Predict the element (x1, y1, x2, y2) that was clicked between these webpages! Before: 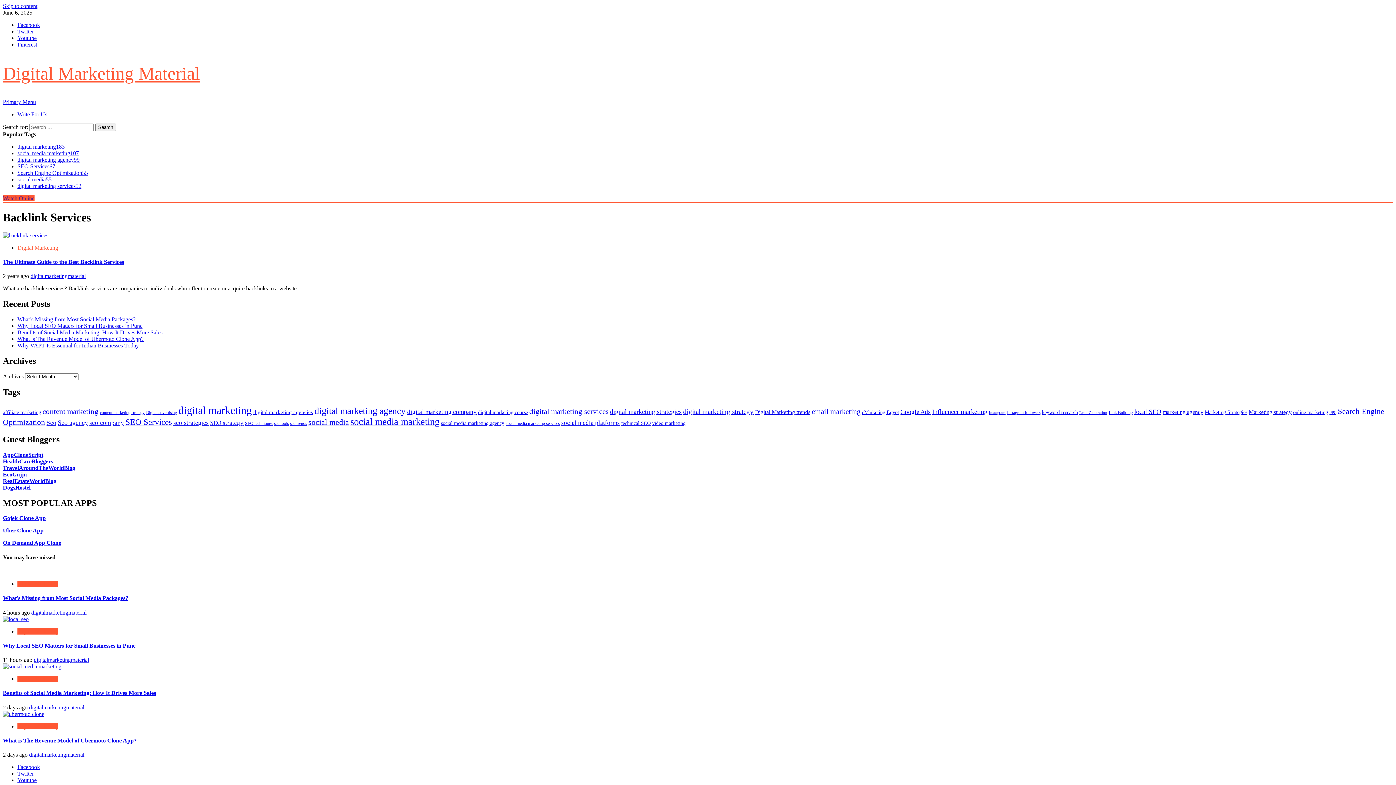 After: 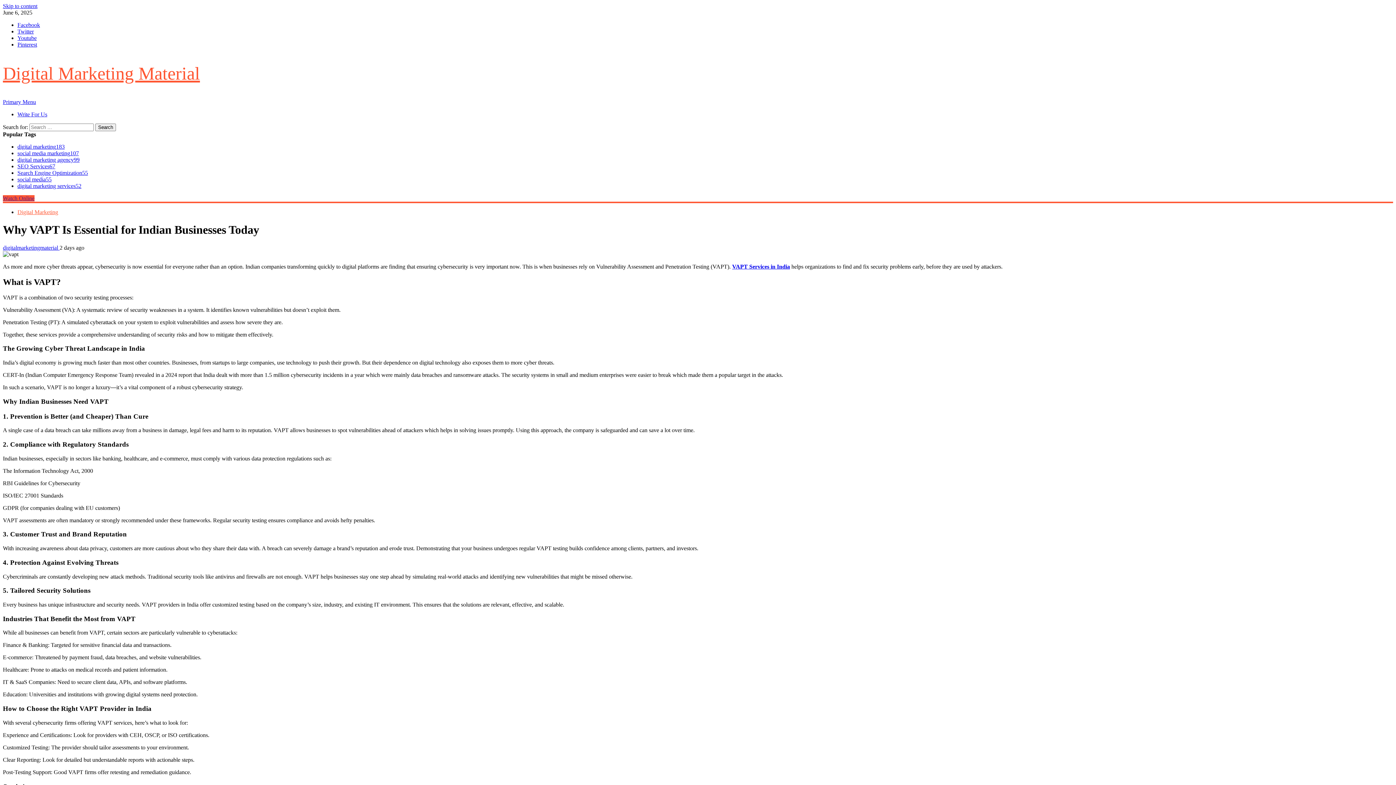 Action: bbox: (17, 342, 138, 348) label: Why VAPT Is Essential for Indian Businesses Today